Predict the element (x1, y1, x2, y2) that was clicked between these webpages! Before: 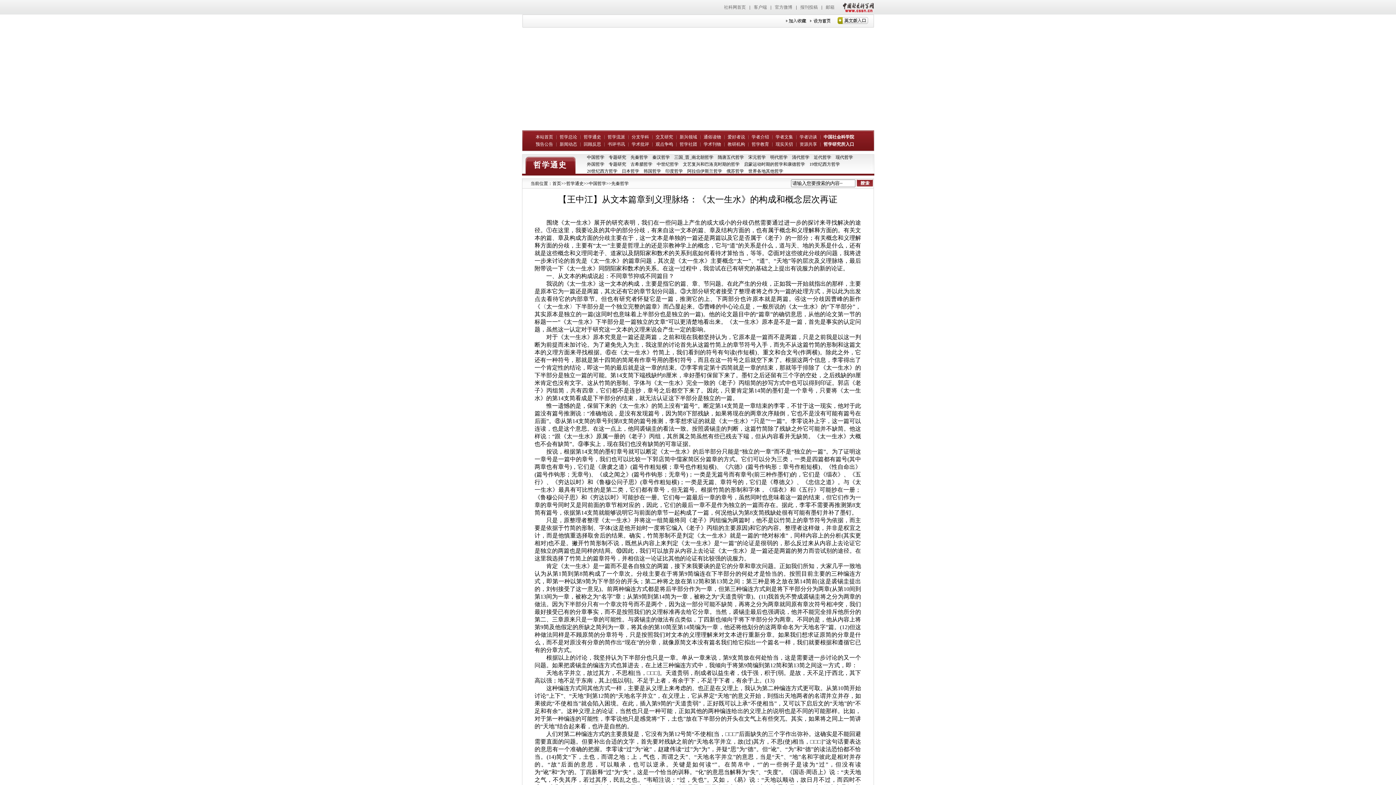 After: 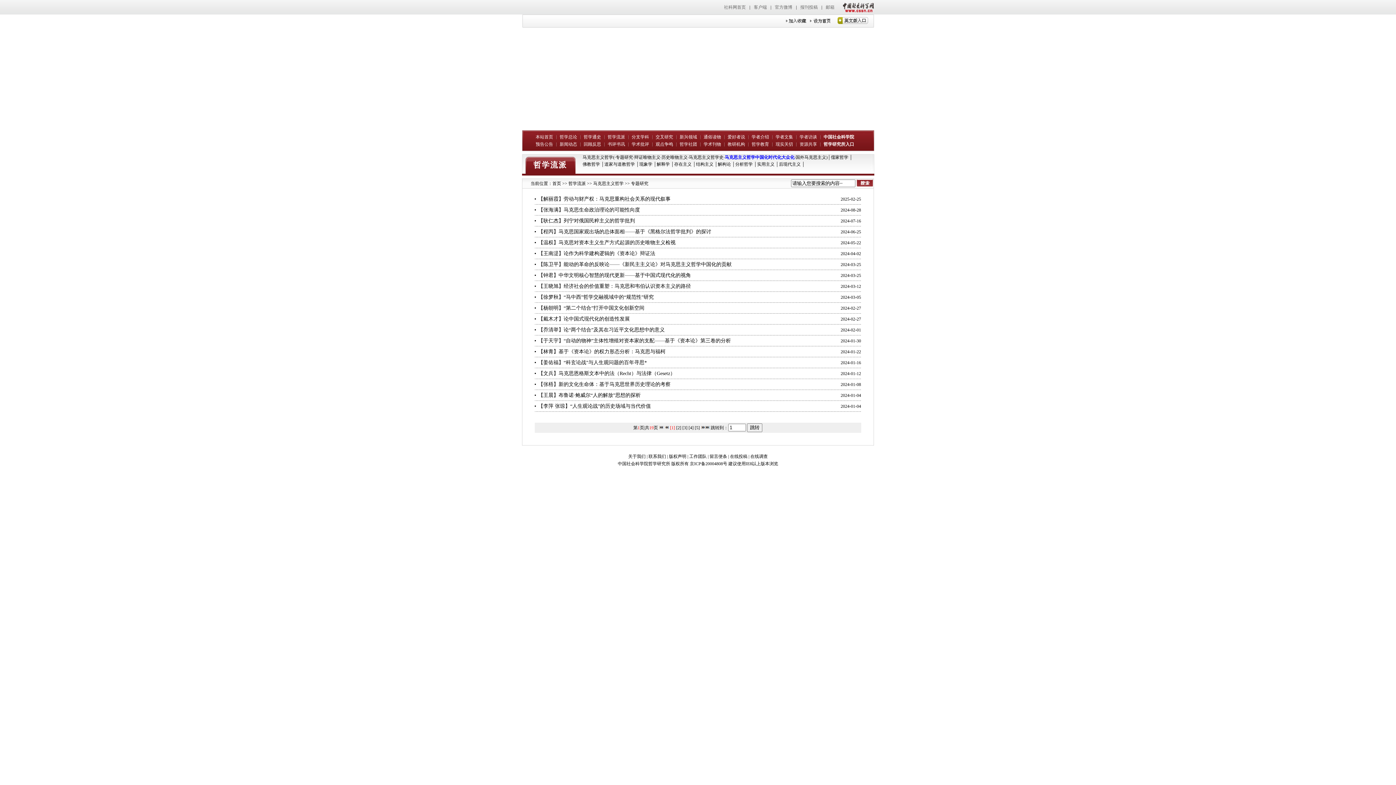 Action: bbox: (604, 133, 628, 140) label: 哲学流派